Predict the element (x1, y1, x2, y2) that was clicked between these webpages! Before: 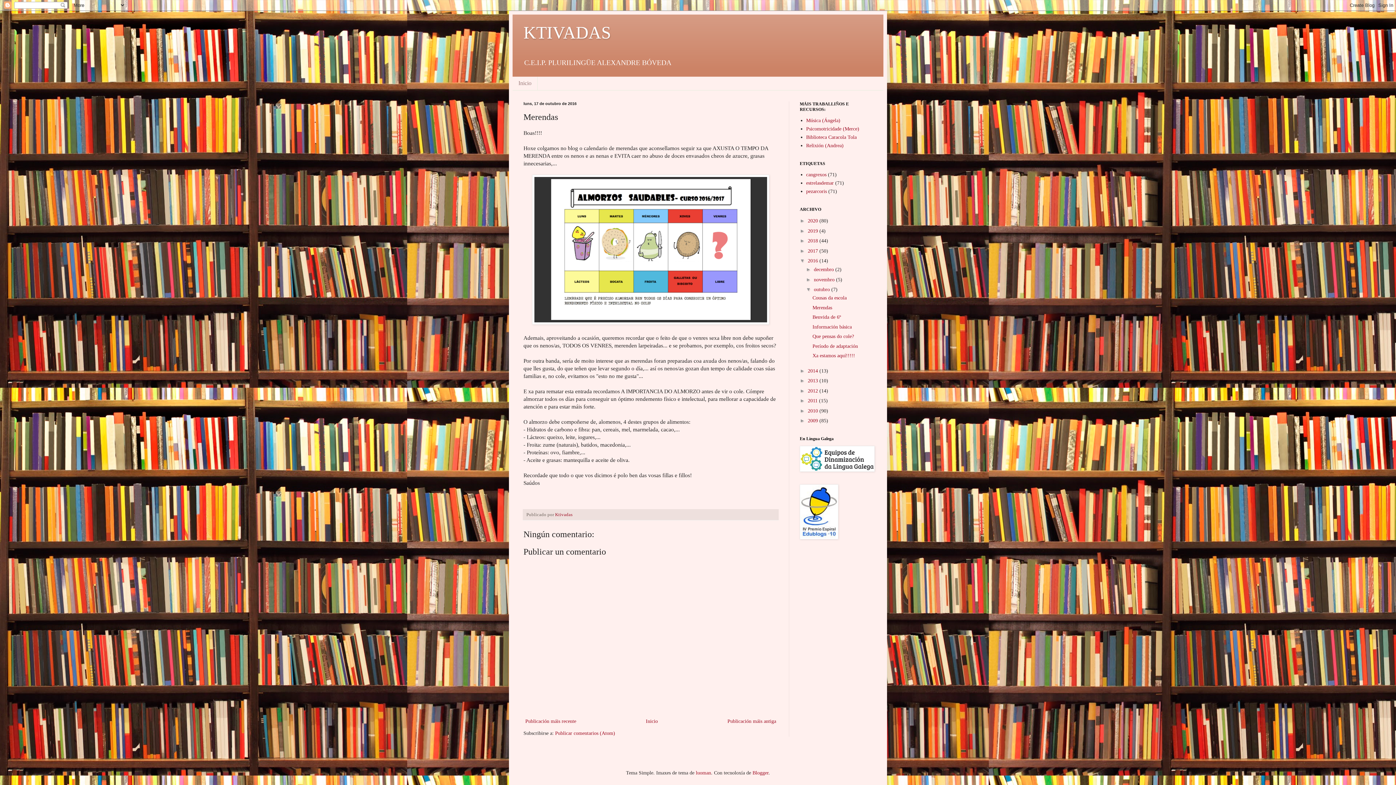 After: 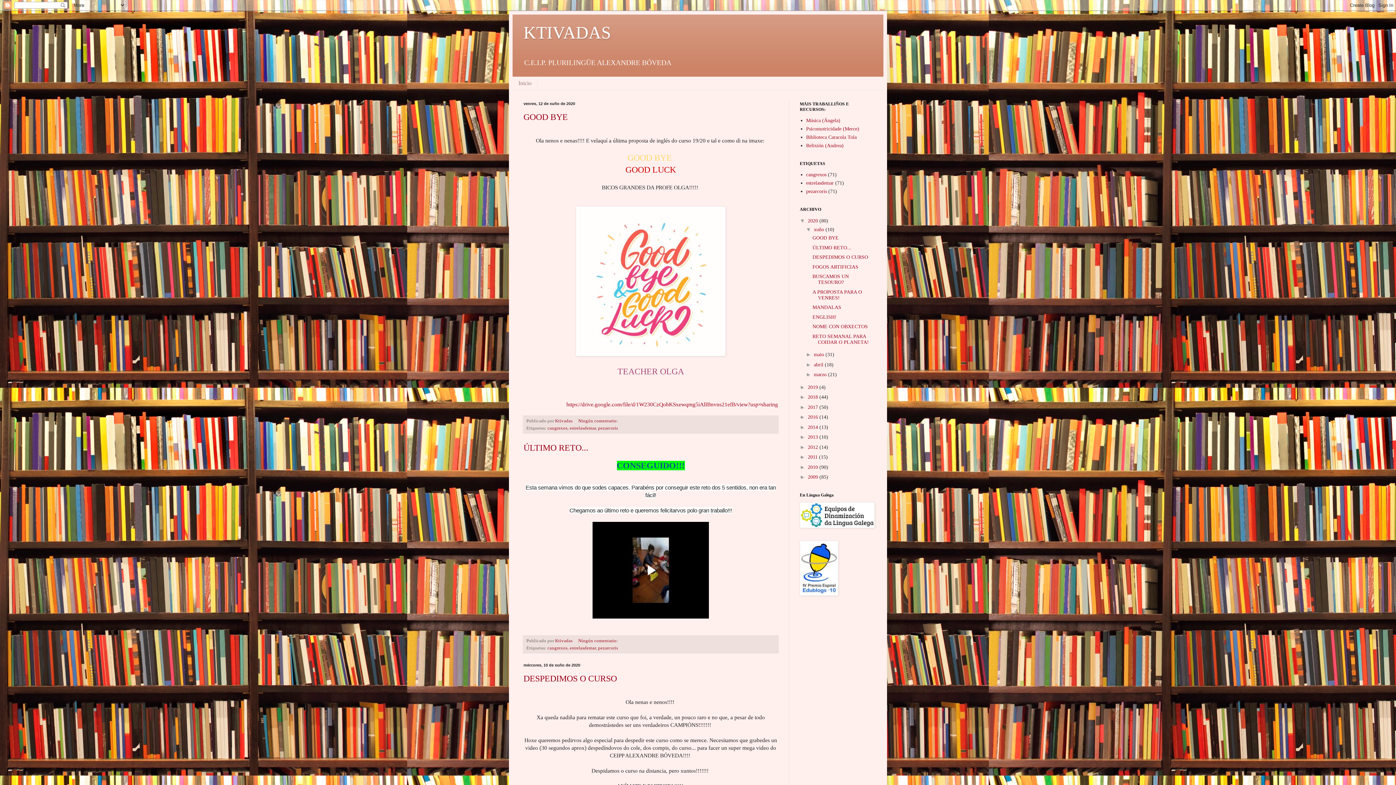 Action: label: 2020  bbox: (808, 218, 819, 223)